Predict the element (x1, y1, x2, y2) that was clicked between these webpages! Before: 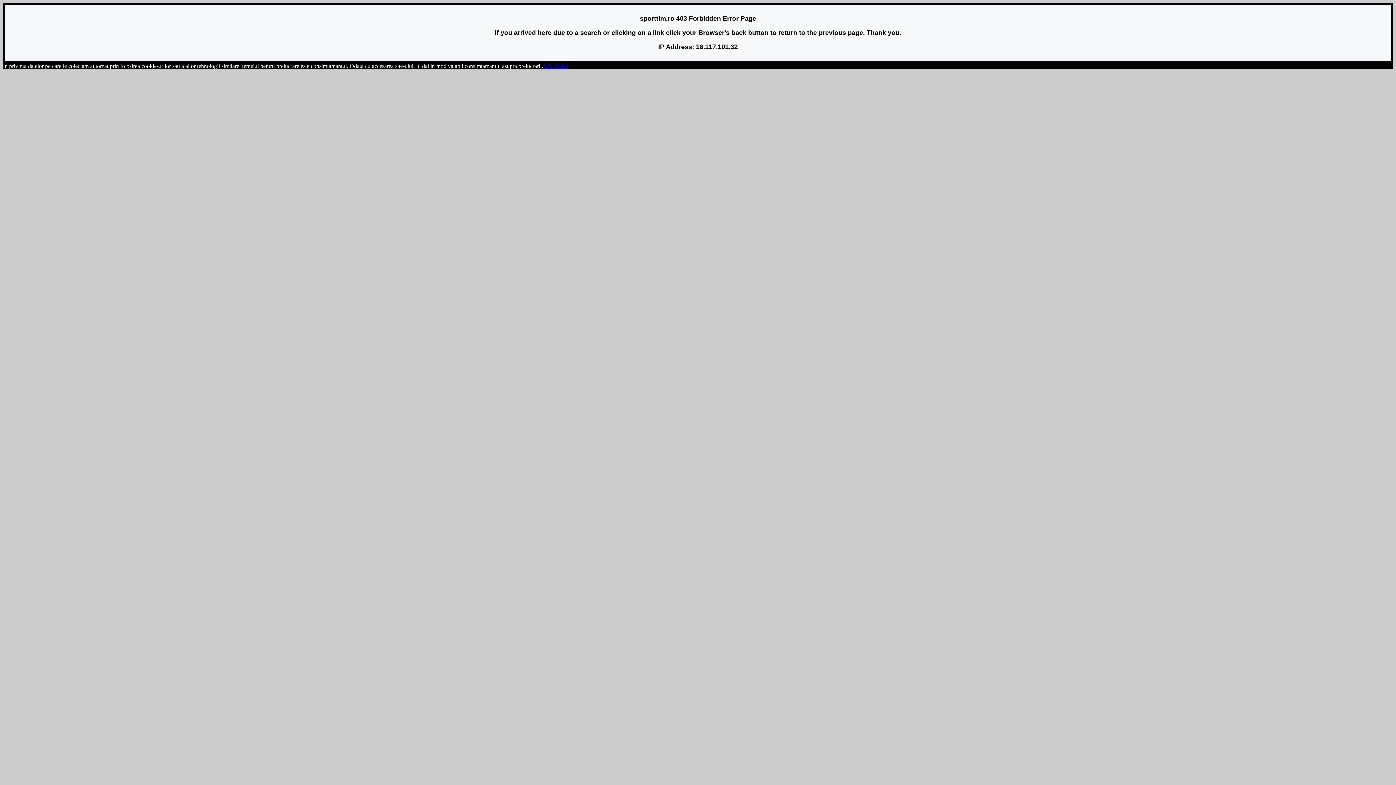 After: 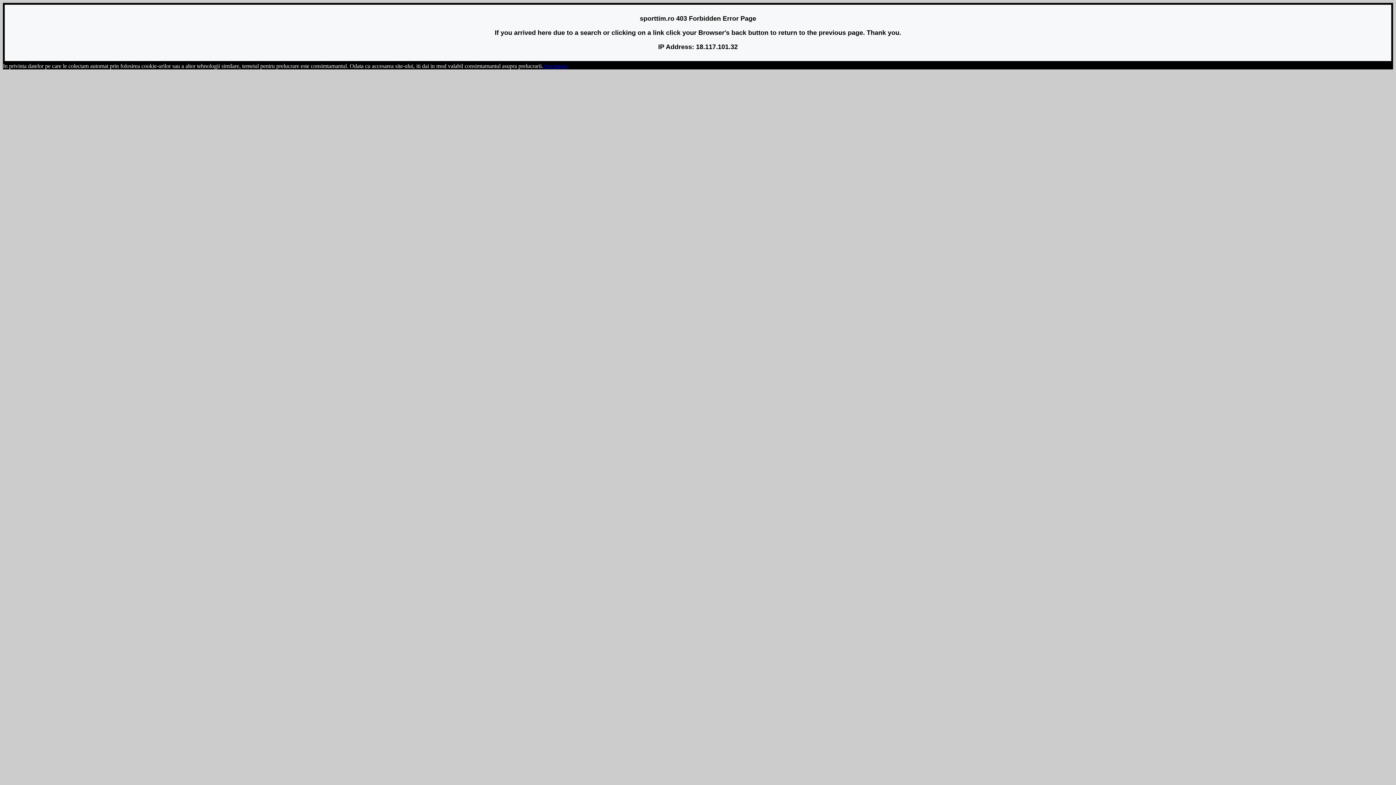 Action: label: Am inteles bbox: (543, 62, 568, 69)